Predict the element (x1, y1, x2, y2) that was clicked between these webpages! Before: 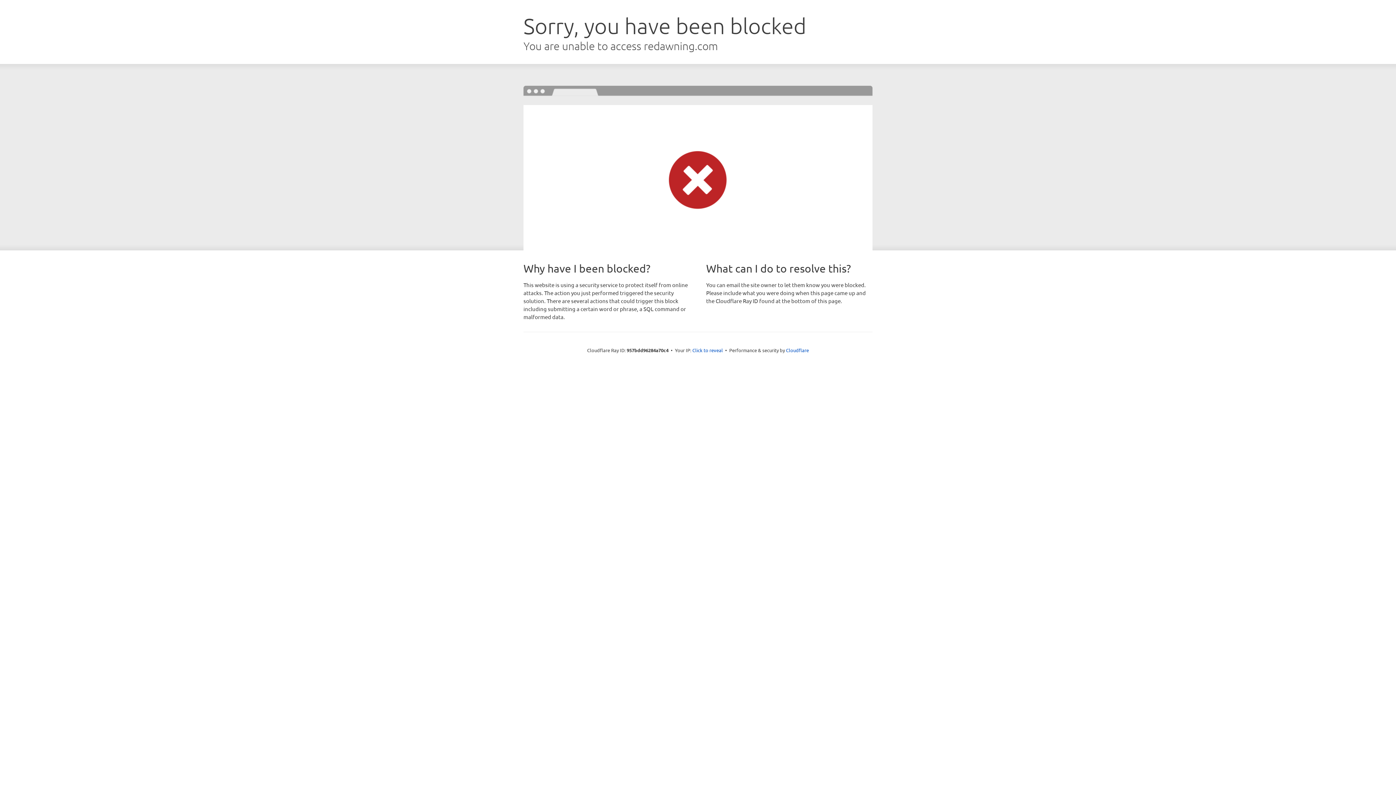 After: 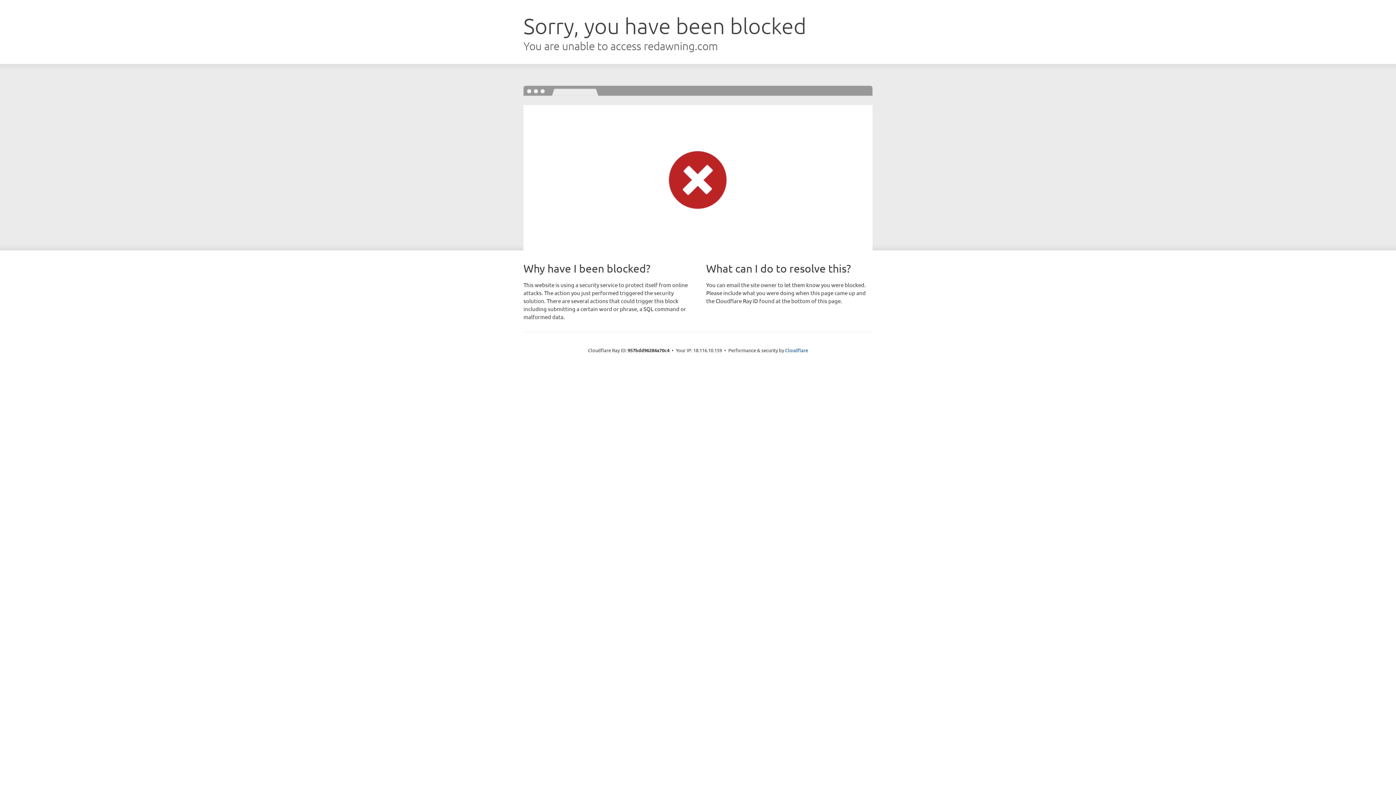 Action: label: Click to reveal bbox: (692, 346, 723, 353)